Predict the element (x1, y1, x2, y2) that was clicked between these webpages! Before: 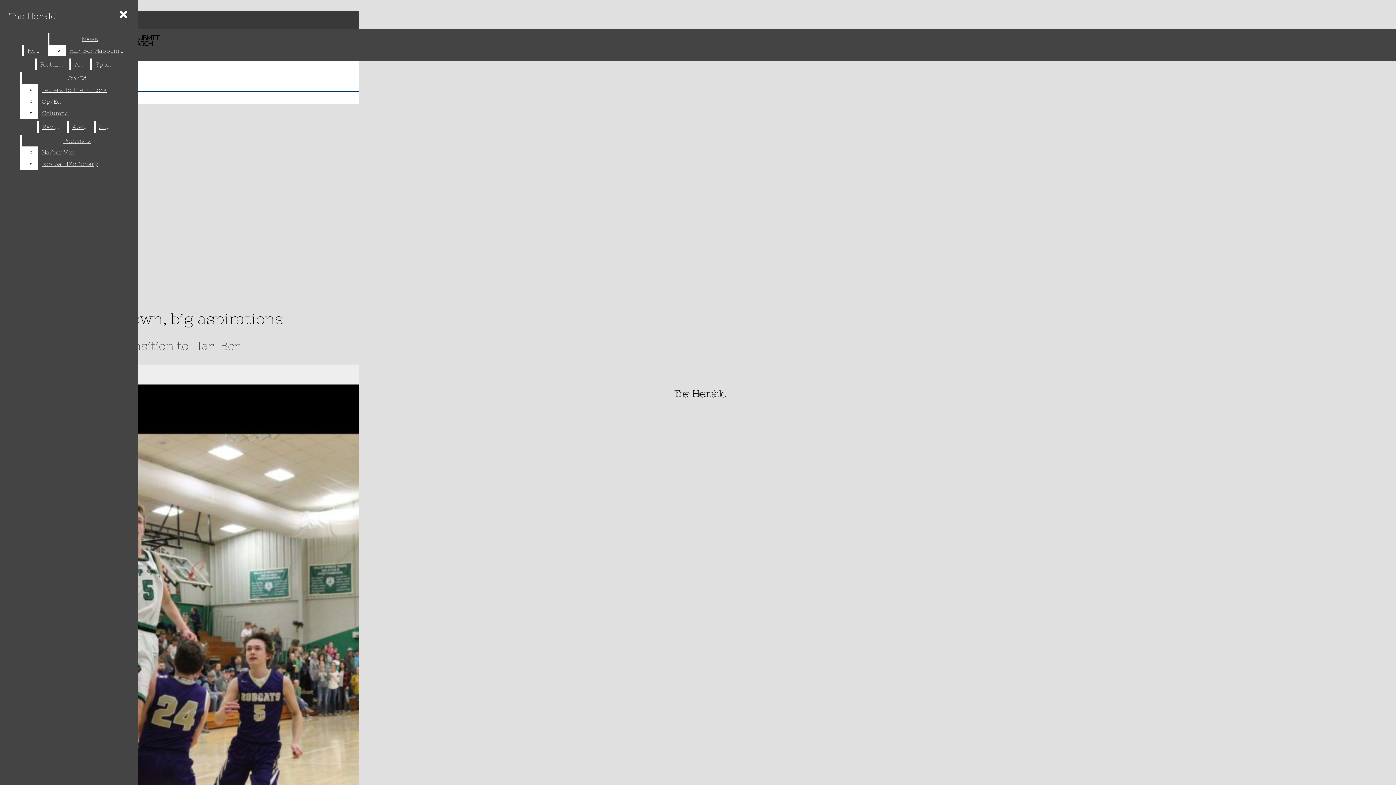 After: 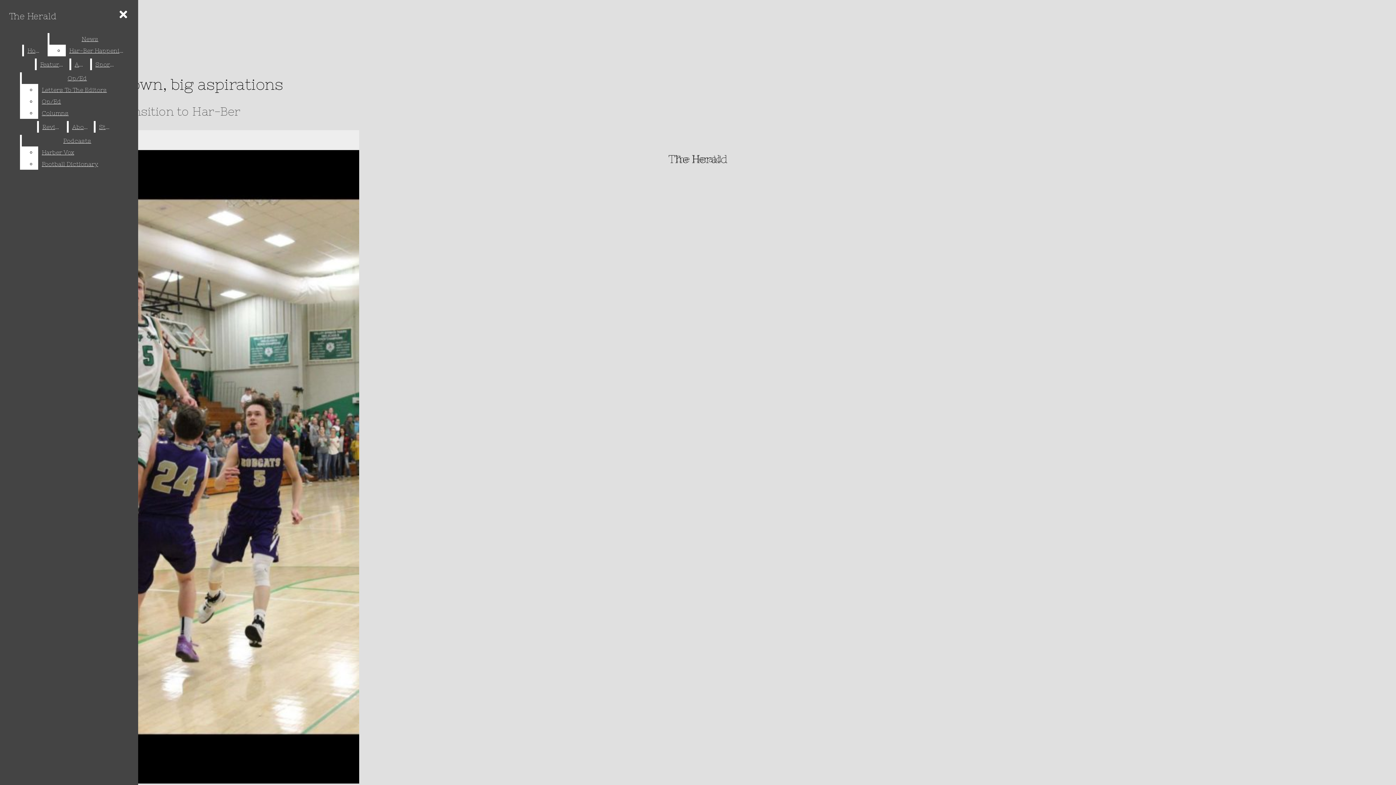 Action: bbox: (2, 384, 359, 1020) label: View larger version of image.